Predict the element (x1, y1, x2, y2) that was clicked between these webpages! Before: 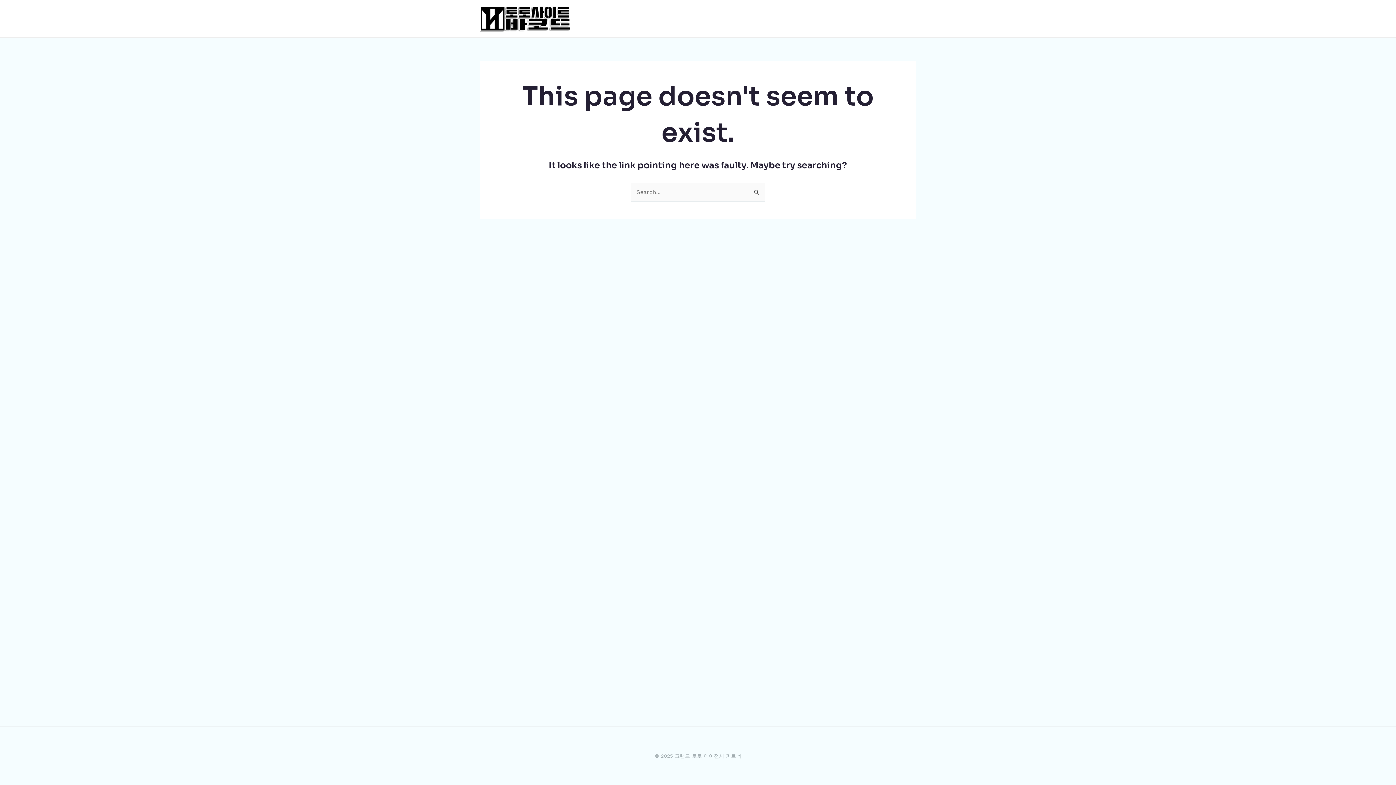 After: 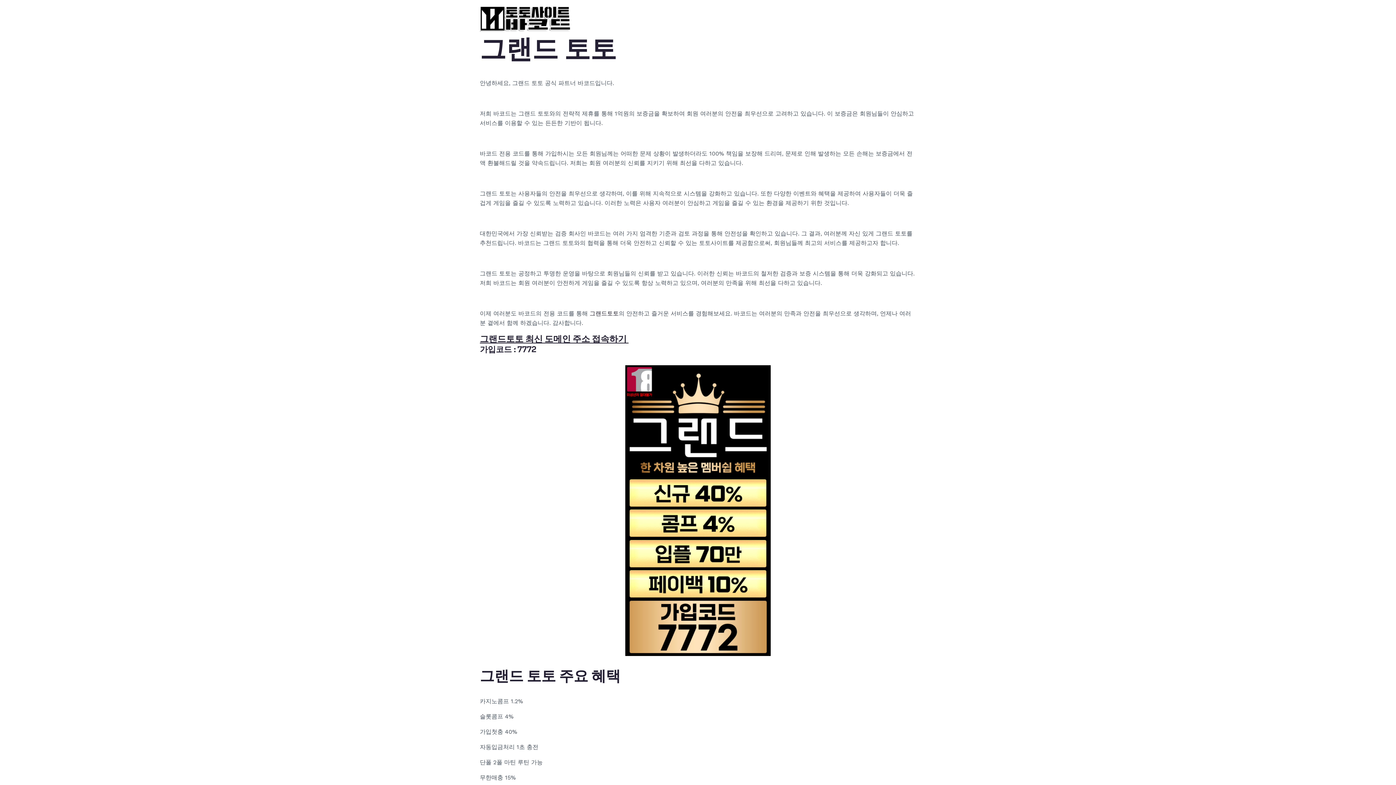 Action: bbox: (480, 14, 570, 21)